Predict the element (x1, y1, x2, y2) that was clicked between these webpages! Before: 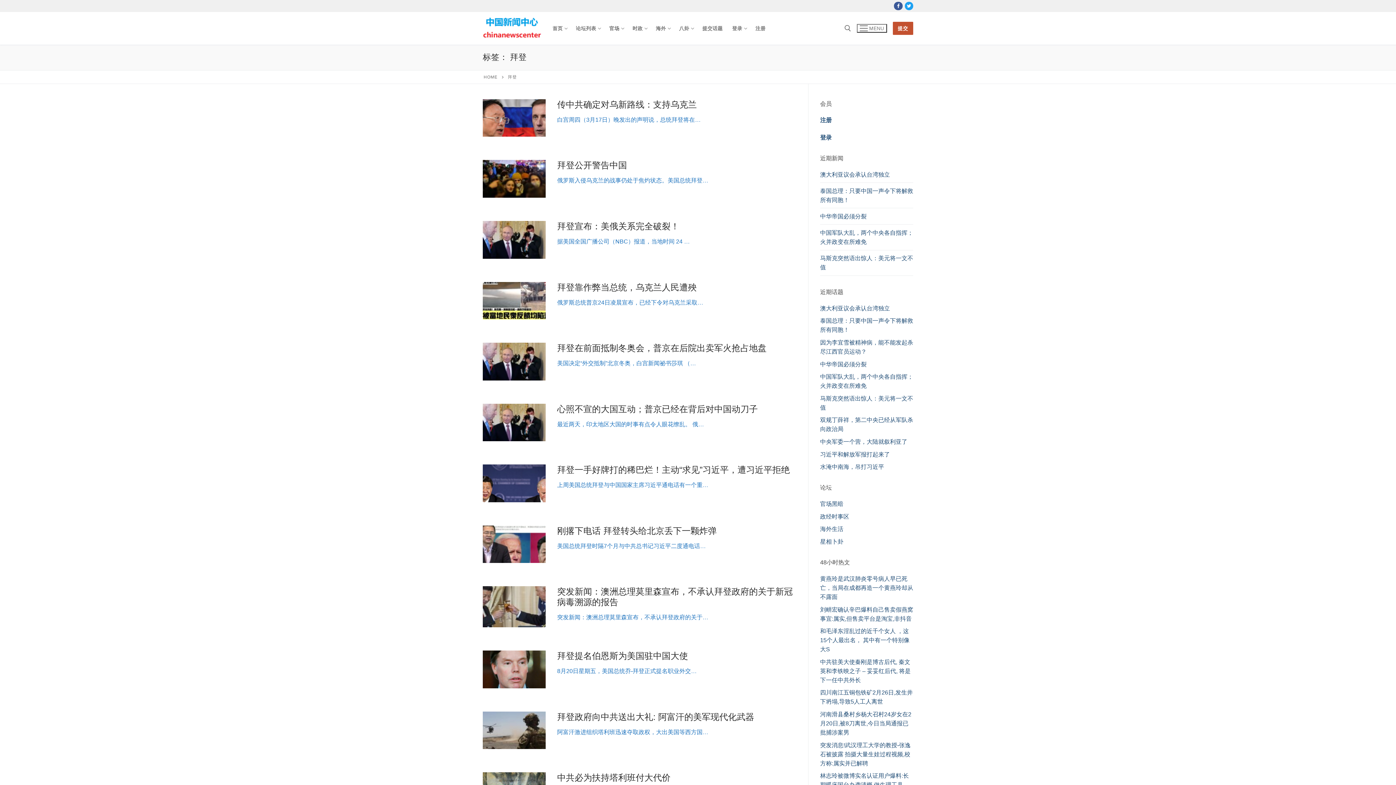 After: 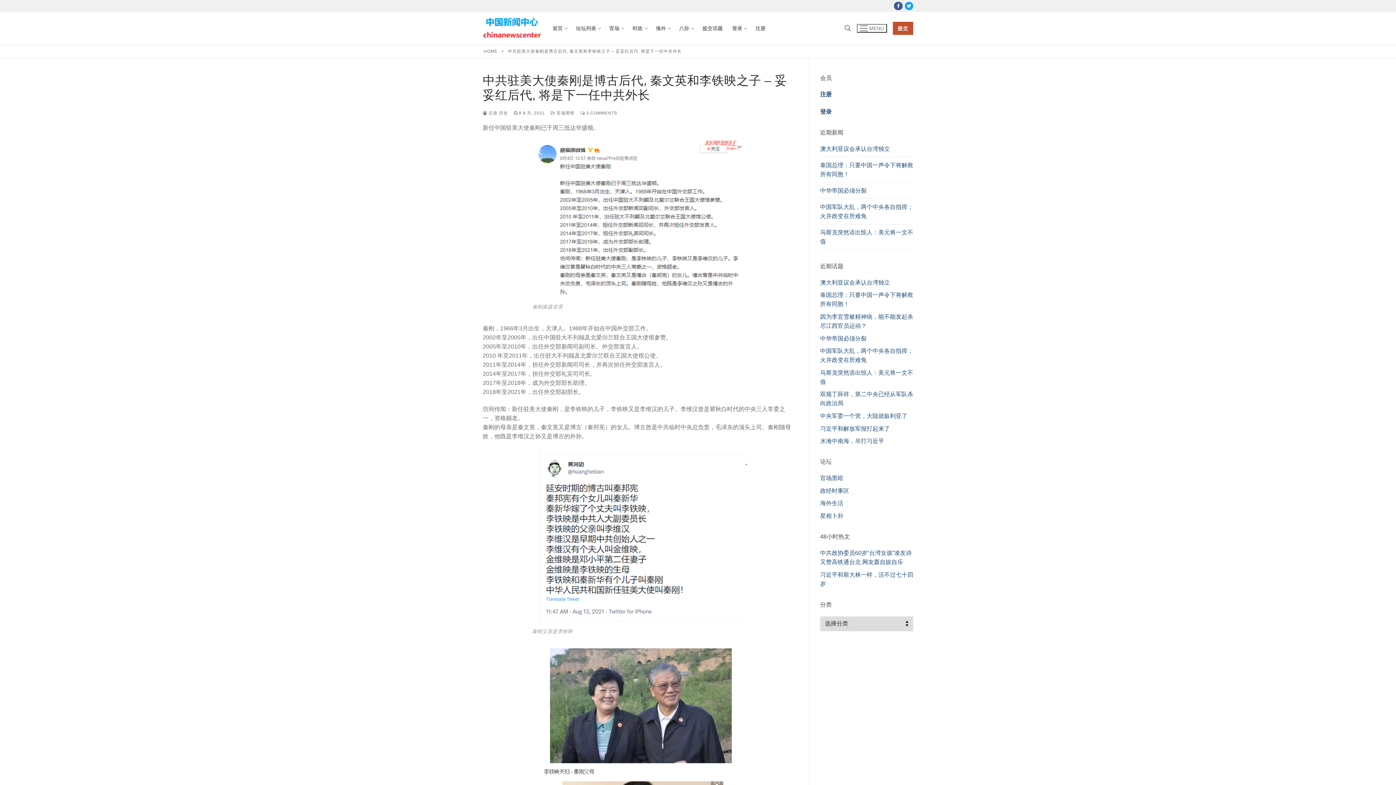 Action: label: 中共驻美大使秦刚是博古后代, 秦文英和李铁映之子 – 妥妥红后代, 将是下一任中共外长 bbox: (820, 659, 910, 683)